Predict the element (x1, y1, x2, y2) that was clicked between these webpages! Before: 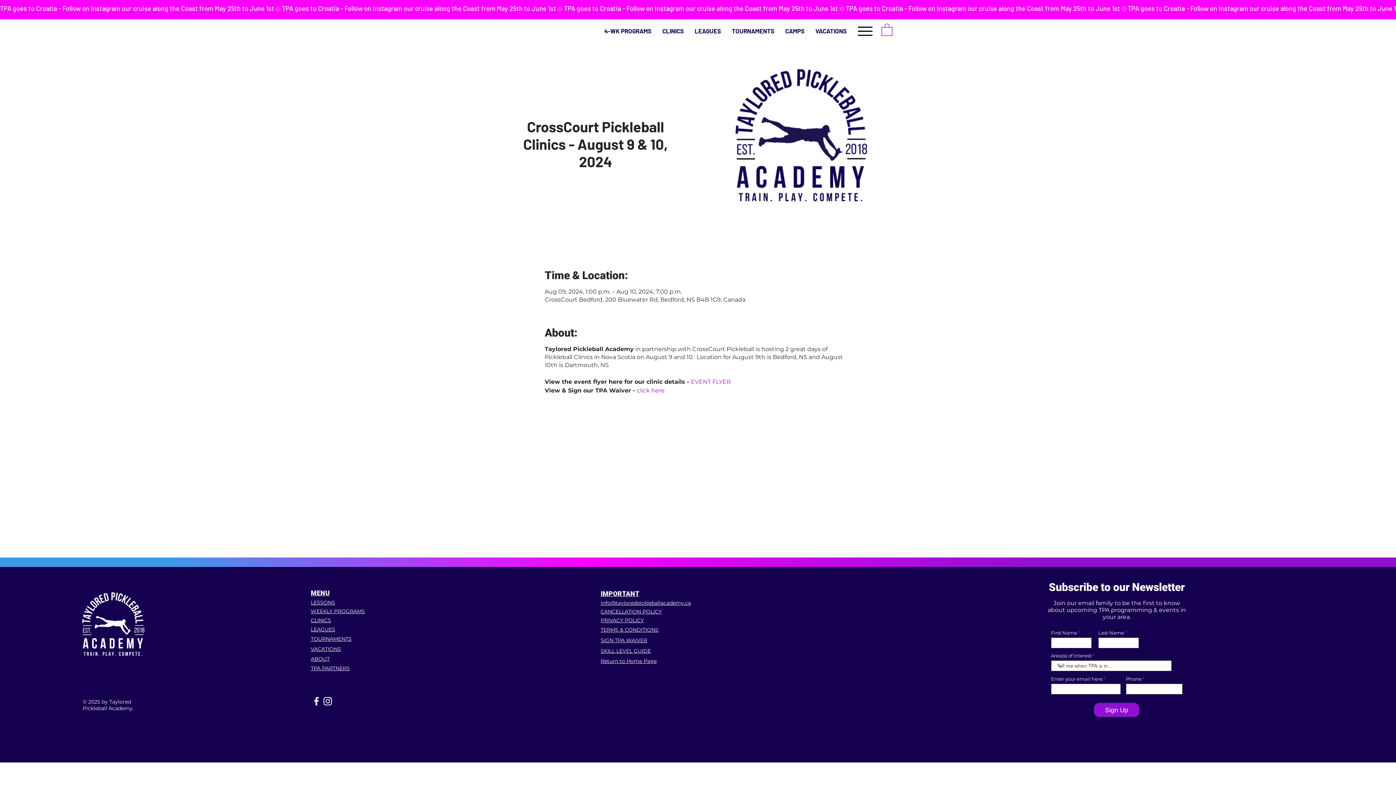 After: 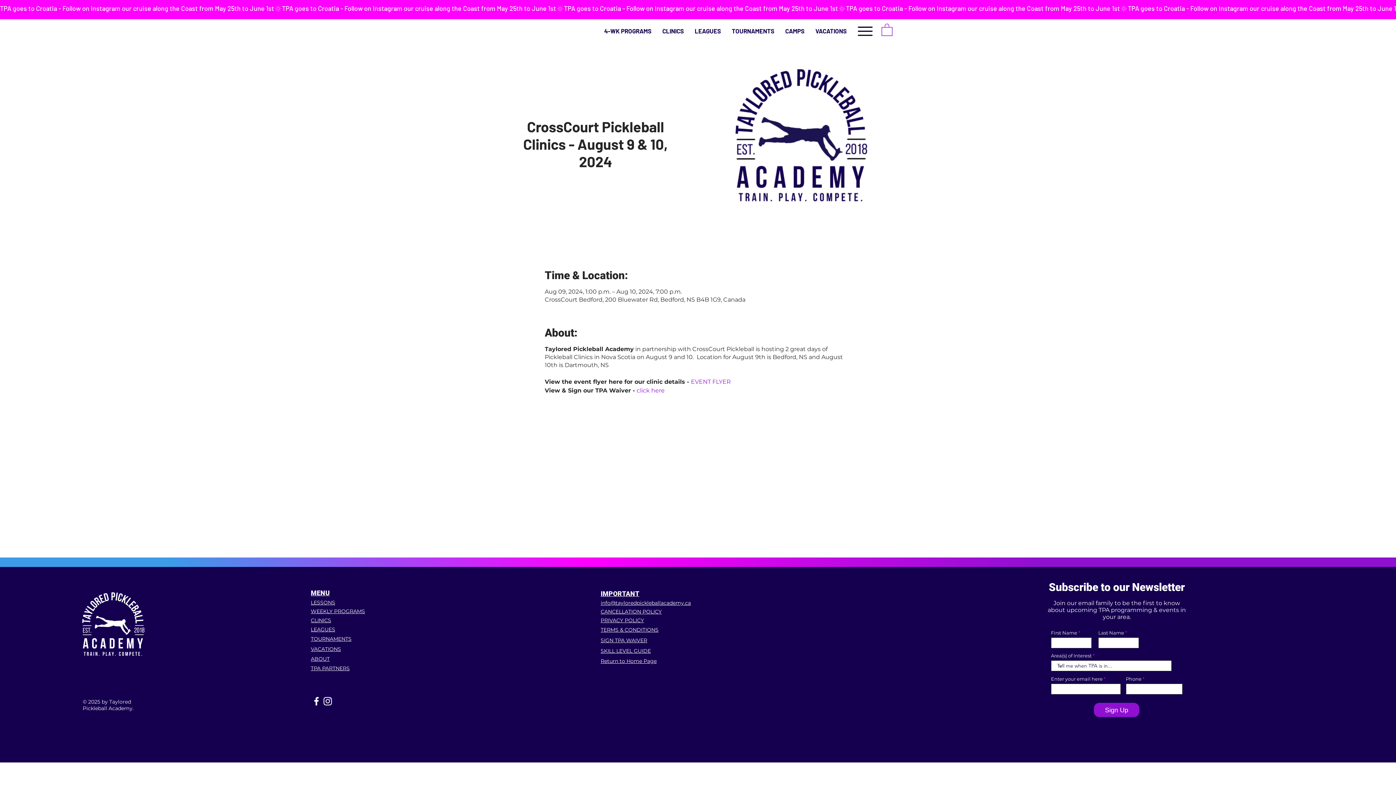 Action: bbox: (600, 626, 658, 633) label: TERMS & CONDITIONS